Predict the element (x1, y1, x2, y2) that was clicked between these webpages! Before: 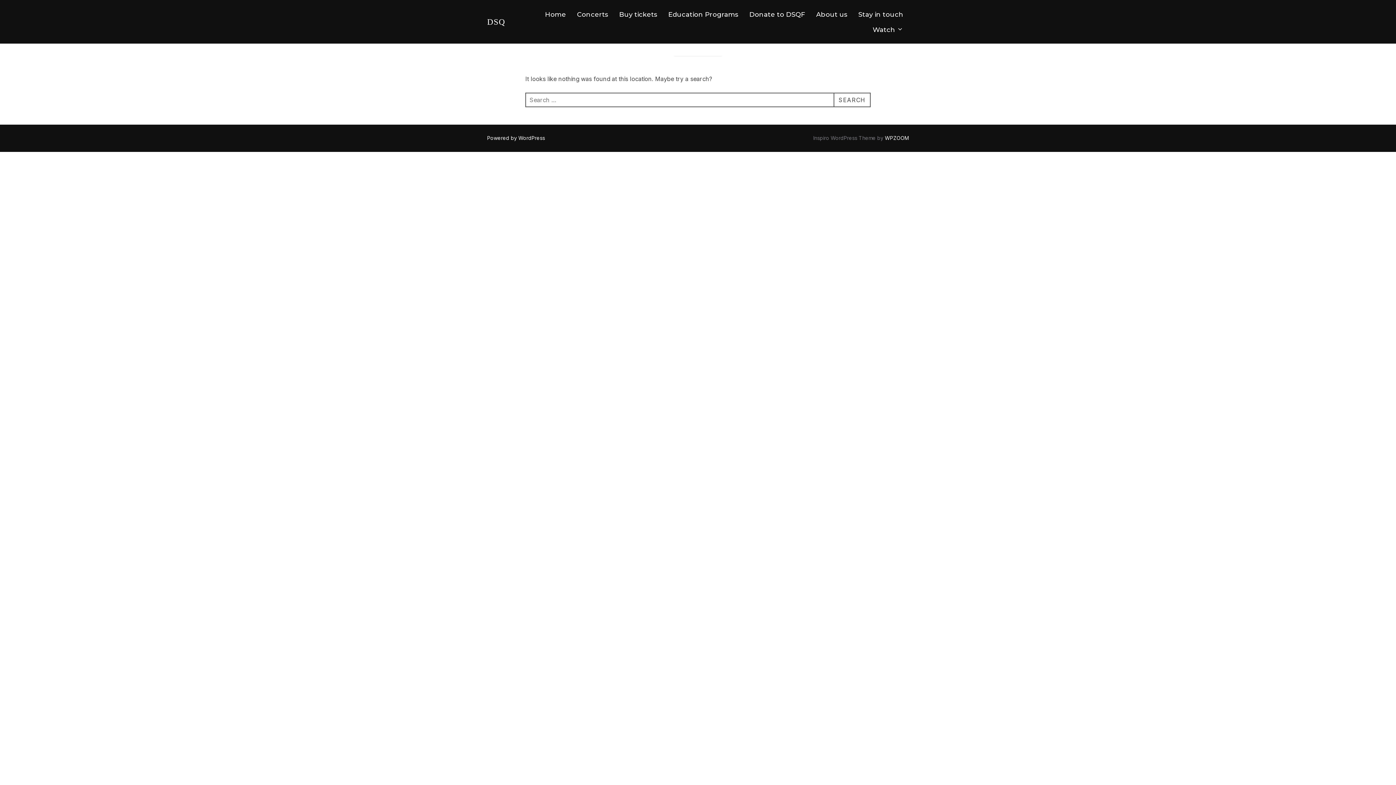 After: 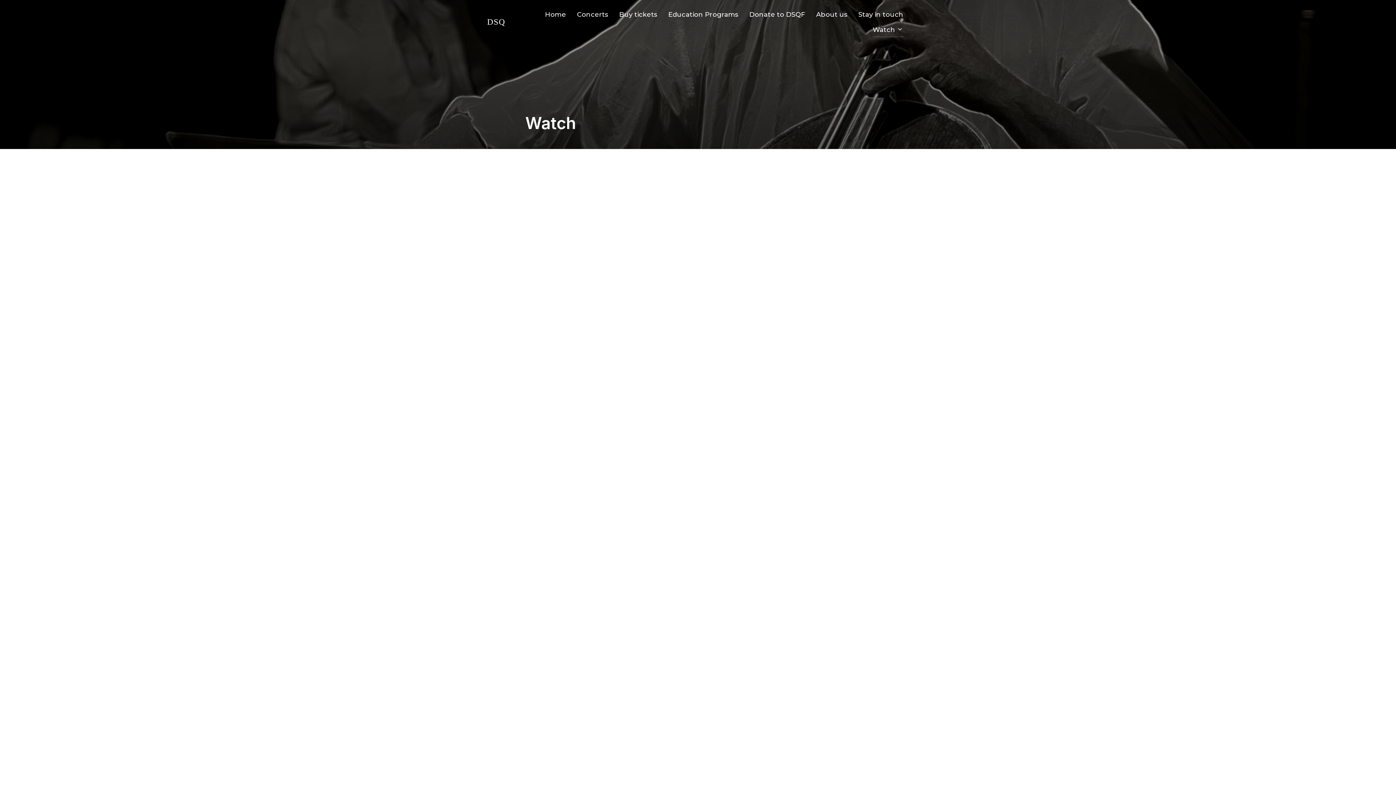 Action: bbox: (872, 21, 903, 37) label: Watch